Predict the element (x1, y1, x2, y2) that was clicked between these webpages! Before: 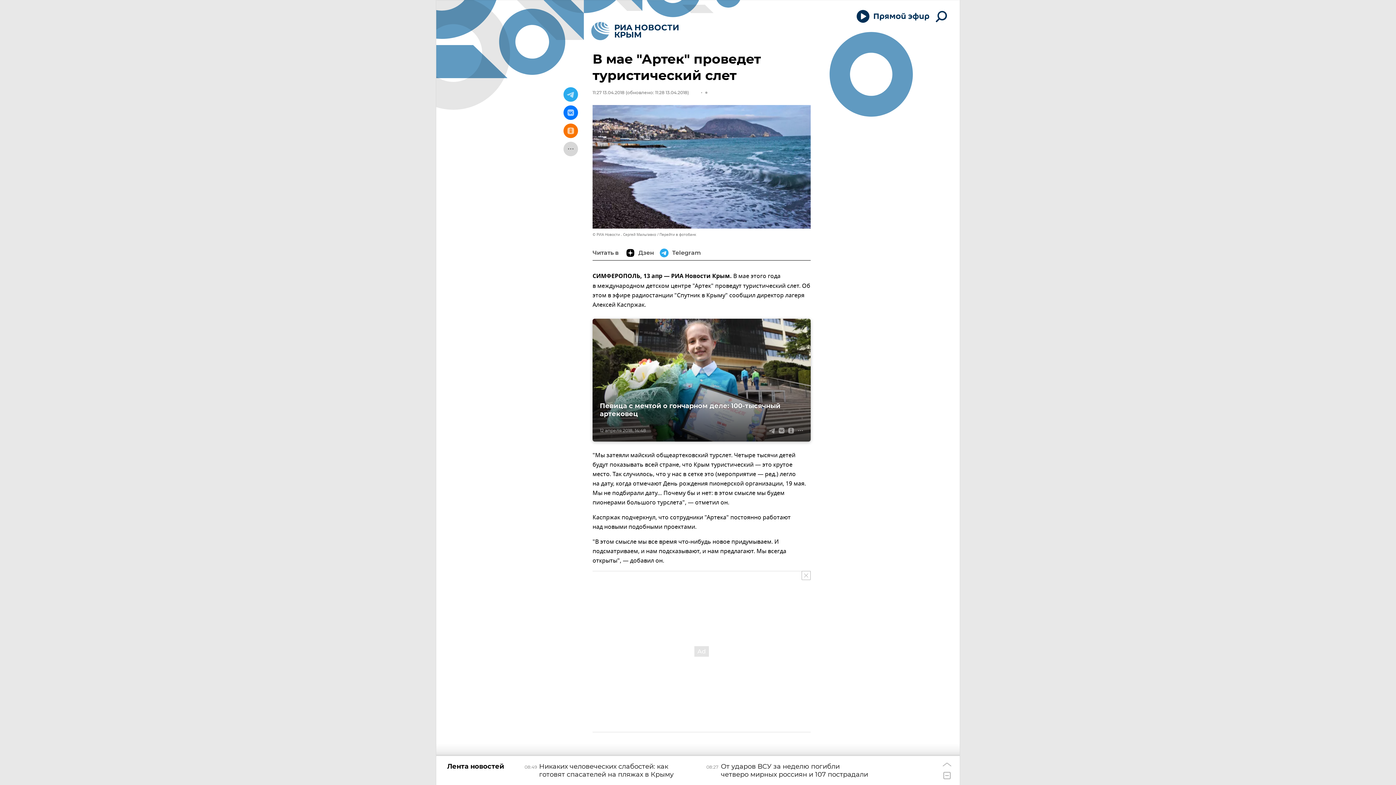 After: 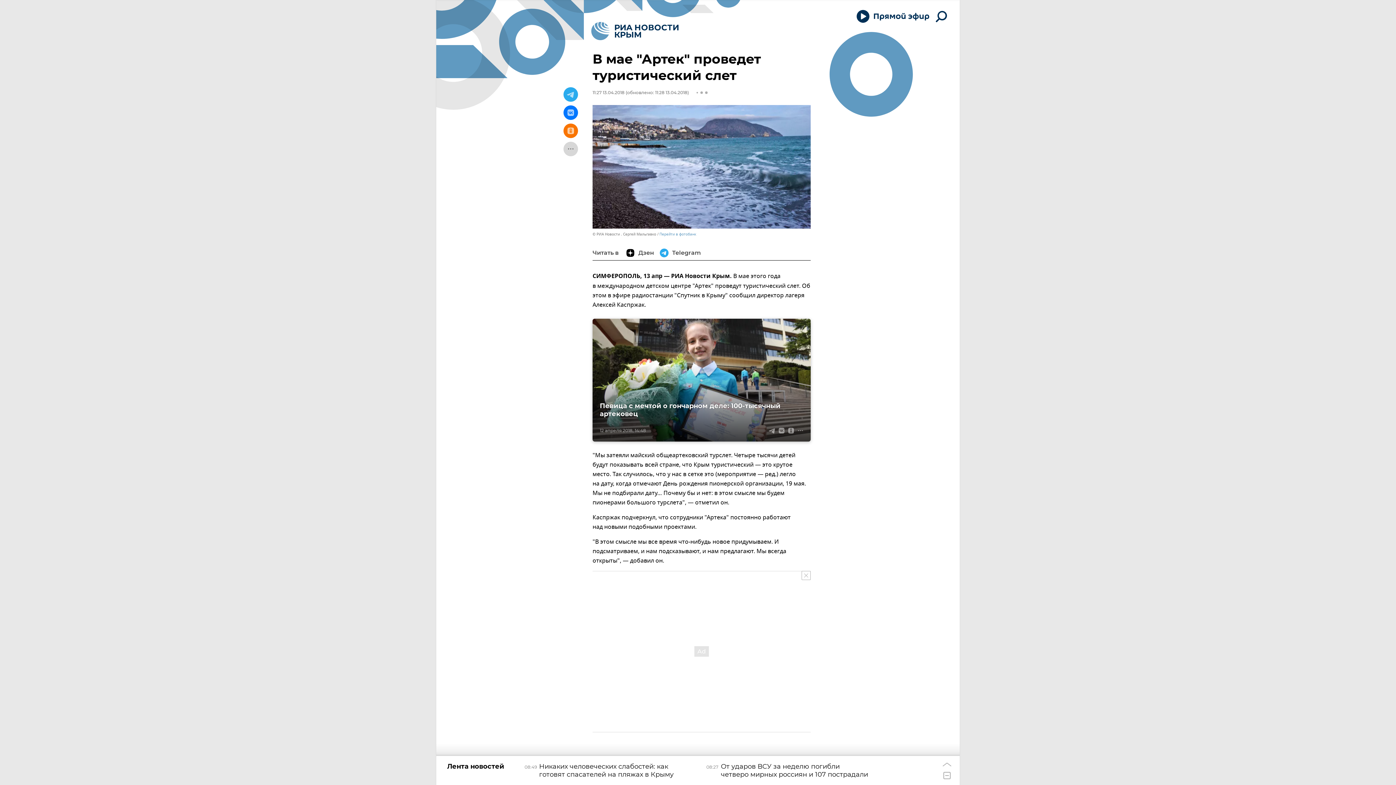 Action: bbox: (659, 232, 696, 237) label: Перейти в фотобанк